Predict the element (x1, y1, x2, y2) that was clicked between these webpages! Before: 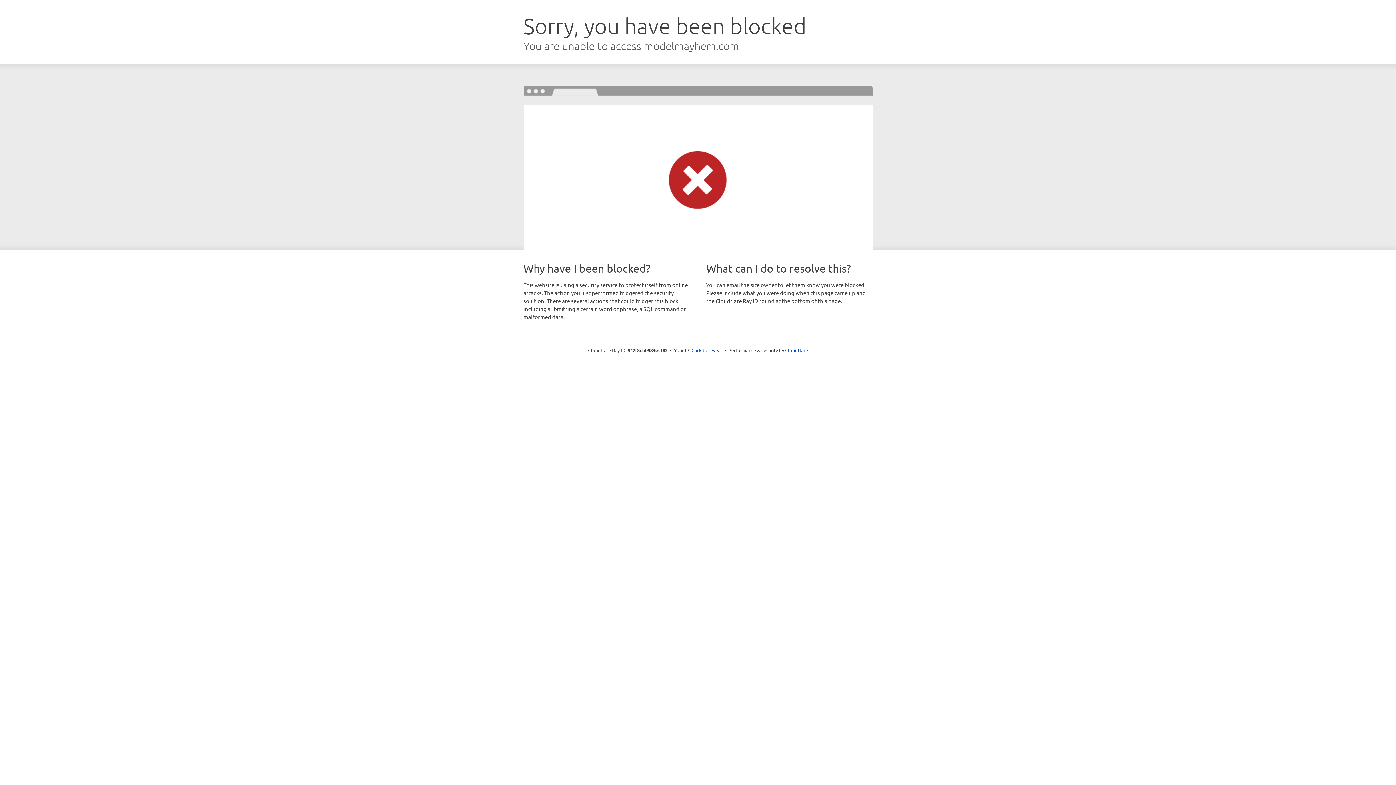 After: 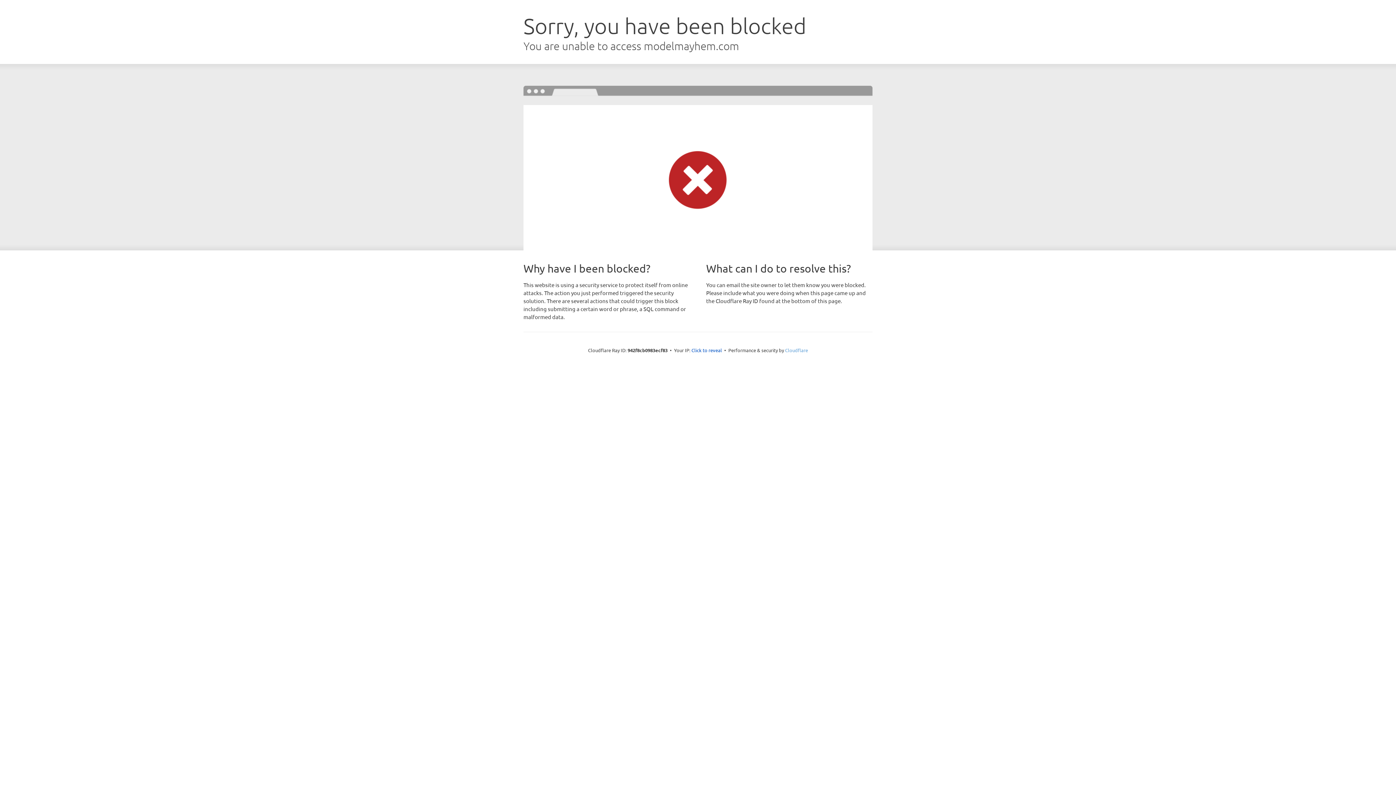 Action: bbox: (785, 347, 808, 353) label: Cloudflare